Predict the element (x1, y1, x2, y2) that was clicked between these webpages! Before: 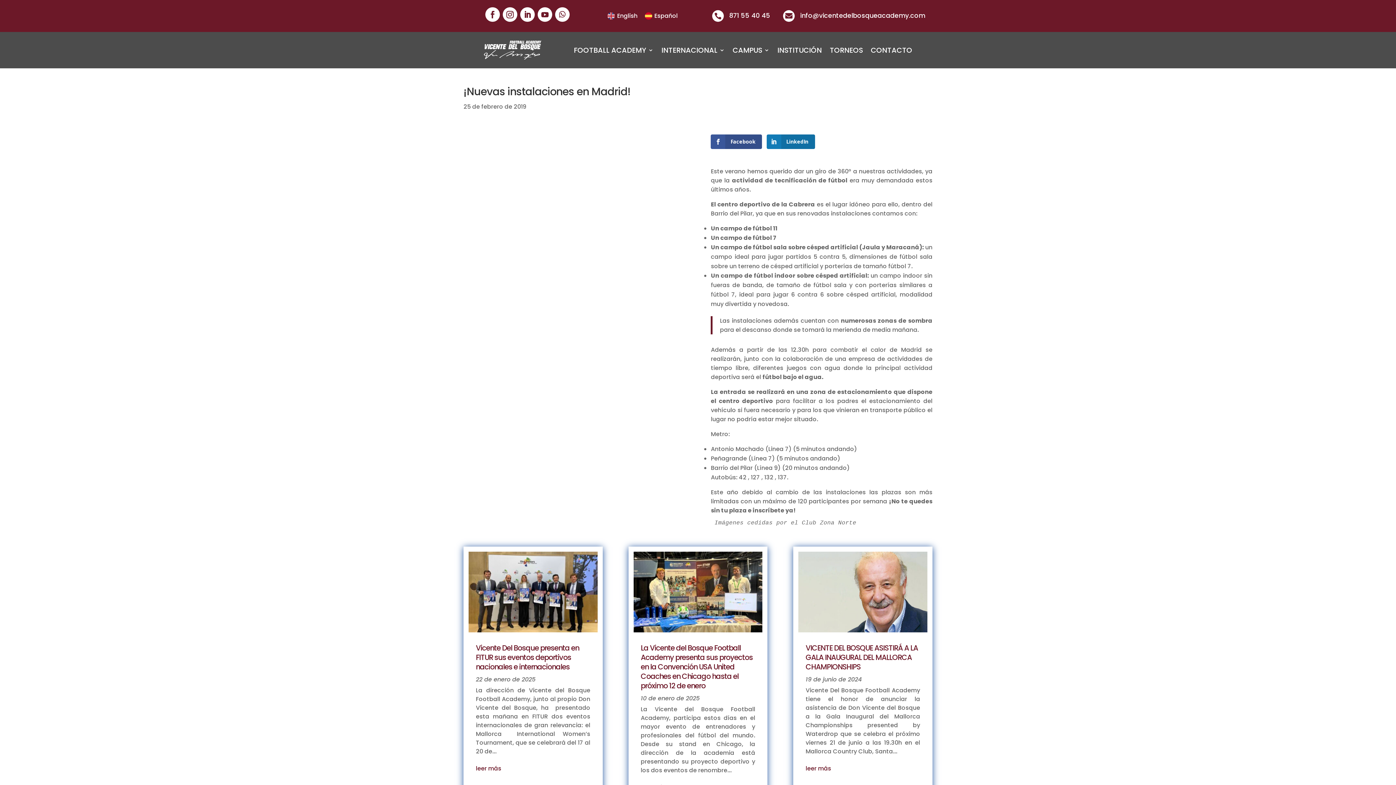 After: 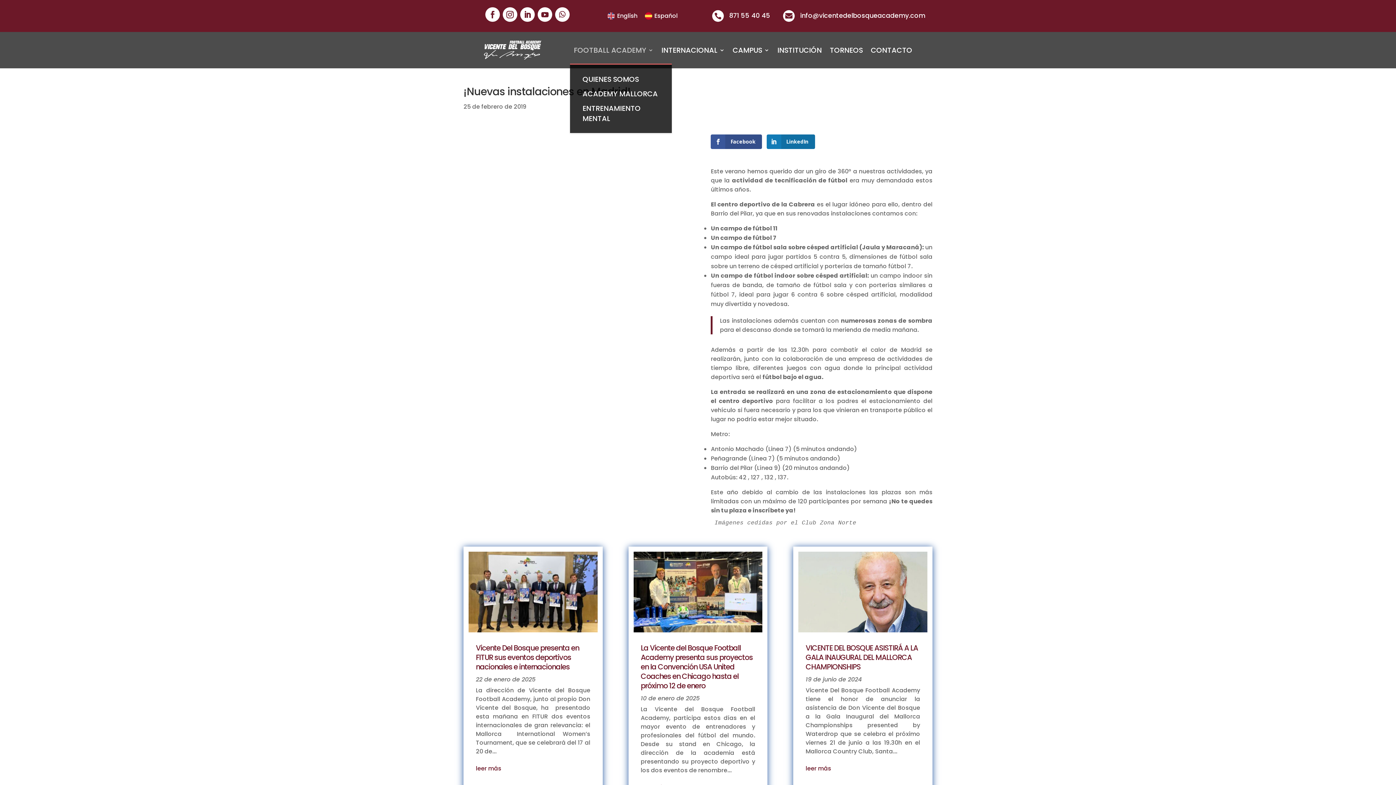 Action: label: FOOTBALL ACADEMY bbox: (574, 36, 653, 64)